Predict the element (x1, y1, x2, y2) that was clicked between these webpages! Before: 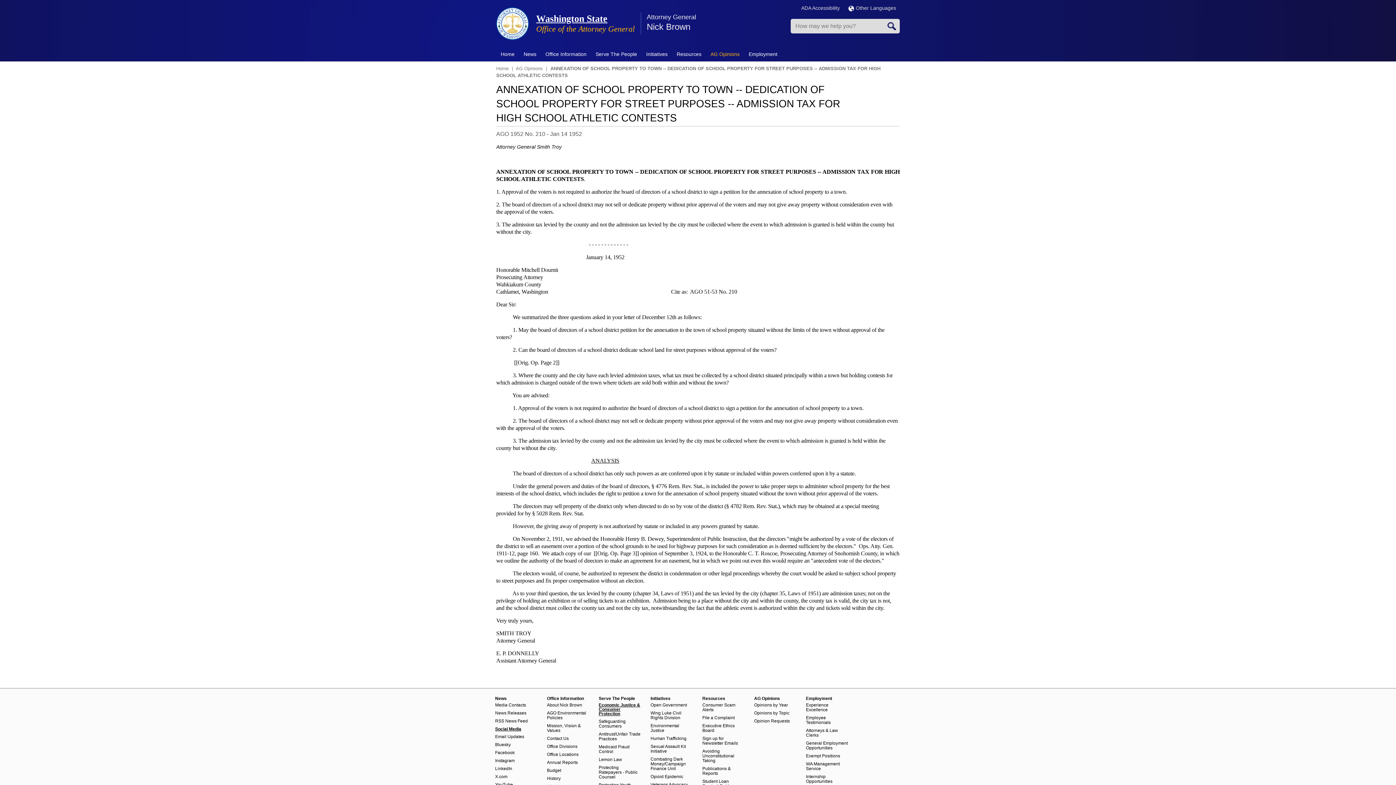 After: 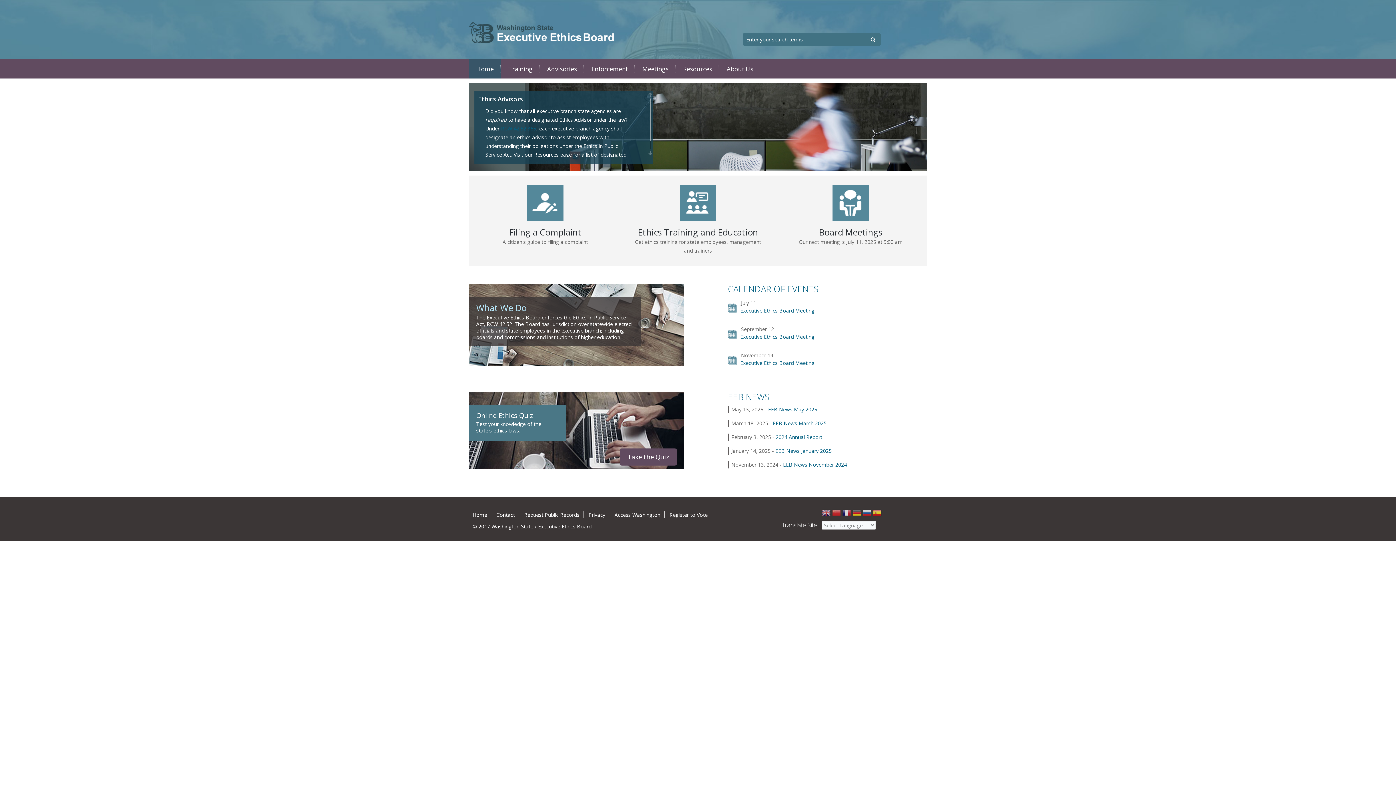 Action: bbox: (702, 724, 745, 736) label: Executive Ethics Board